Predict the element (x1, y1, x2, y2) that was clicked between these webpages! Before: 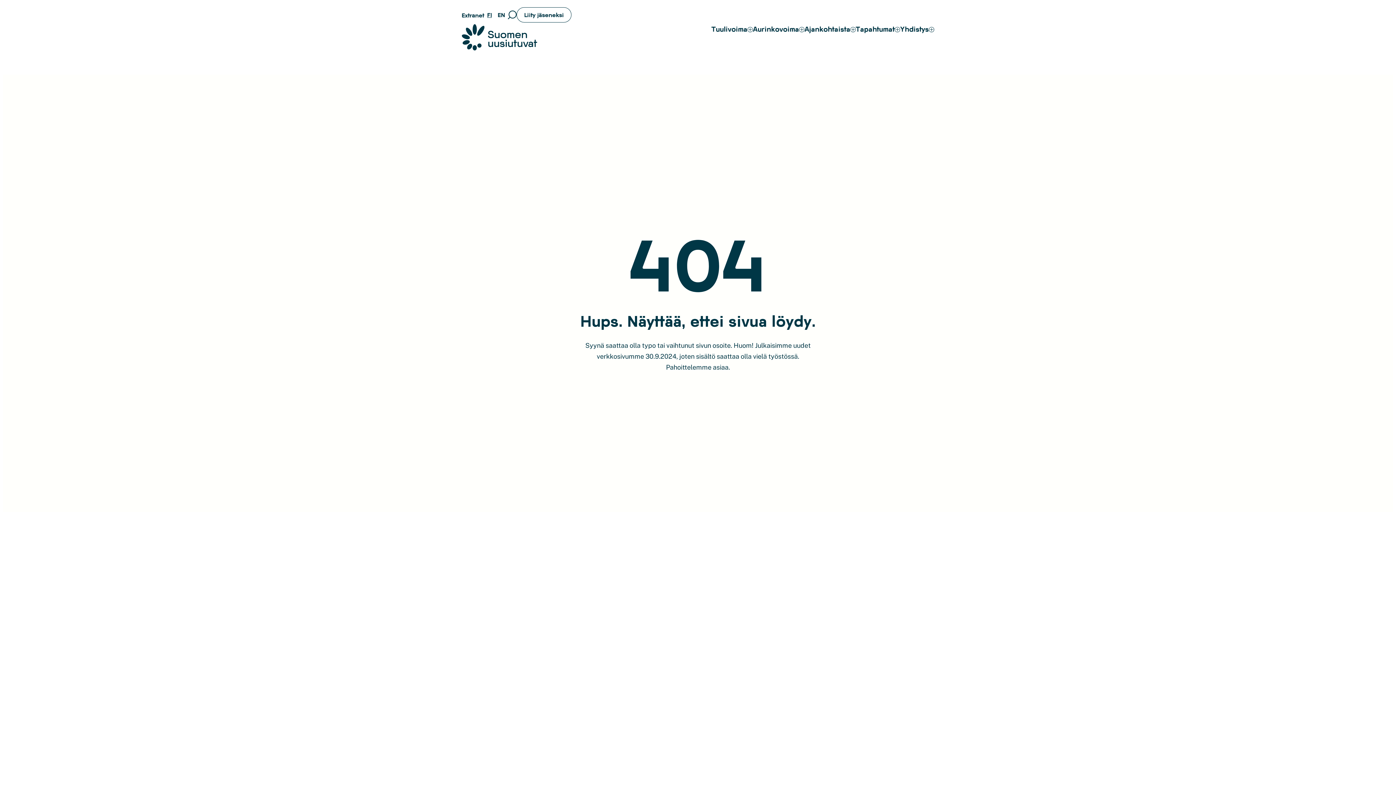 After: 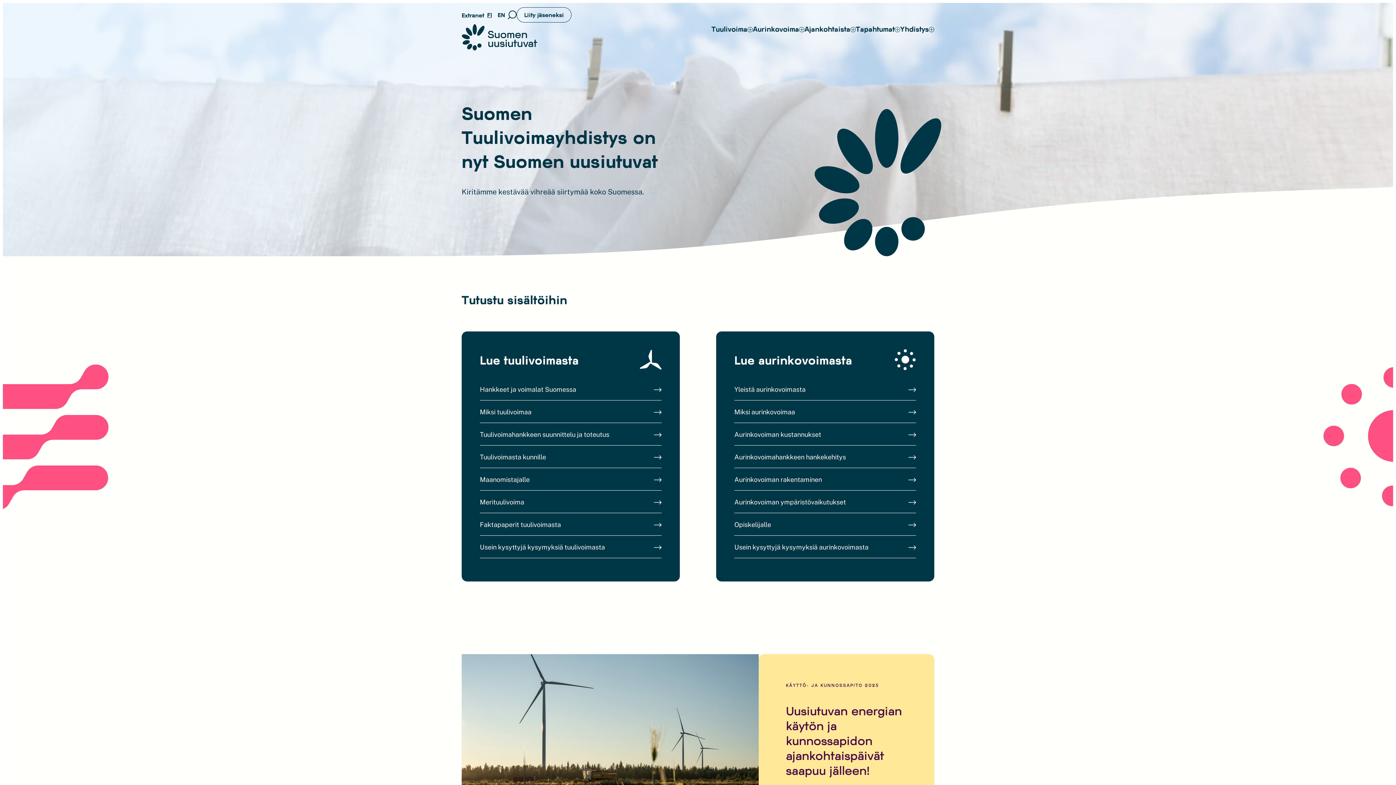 Action: bbox: (484, 7, 494, 21) label: FI